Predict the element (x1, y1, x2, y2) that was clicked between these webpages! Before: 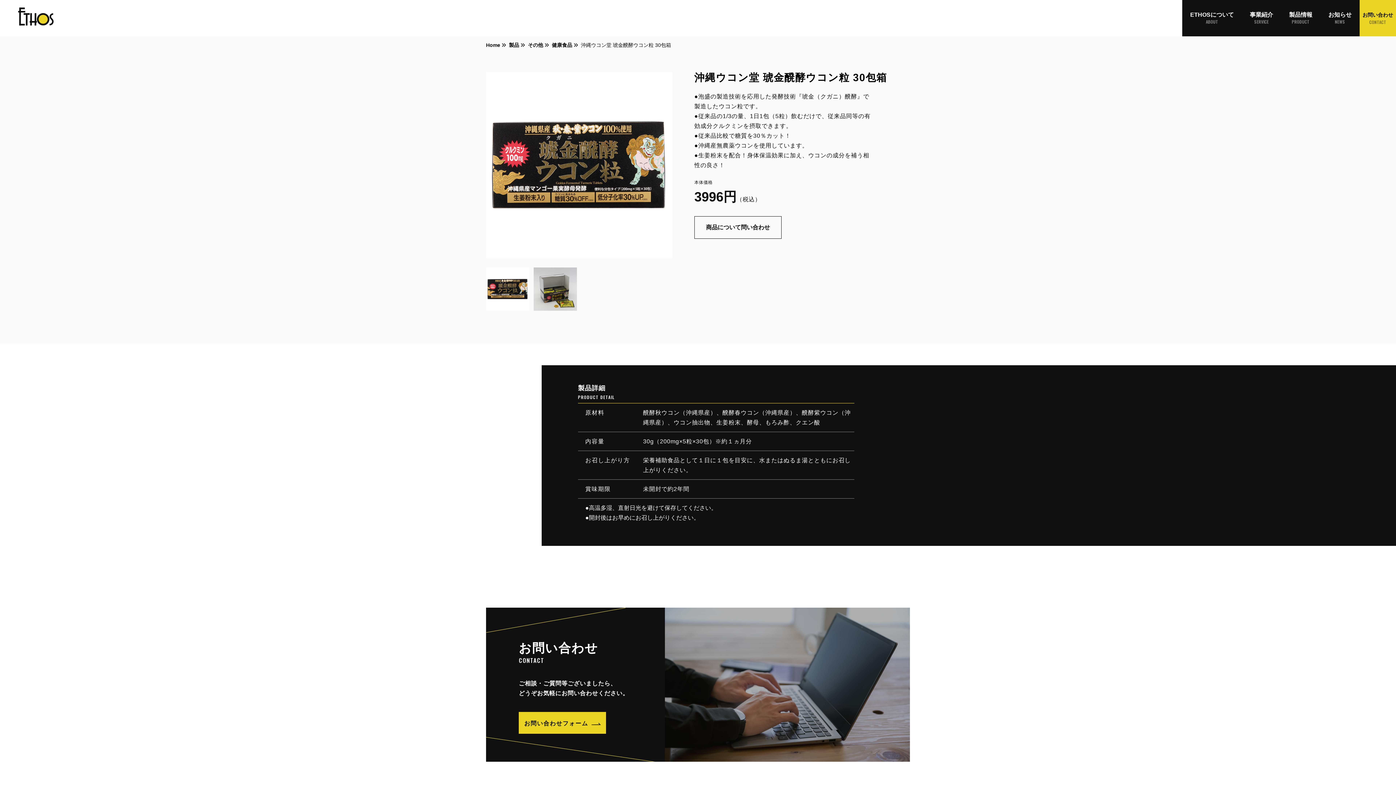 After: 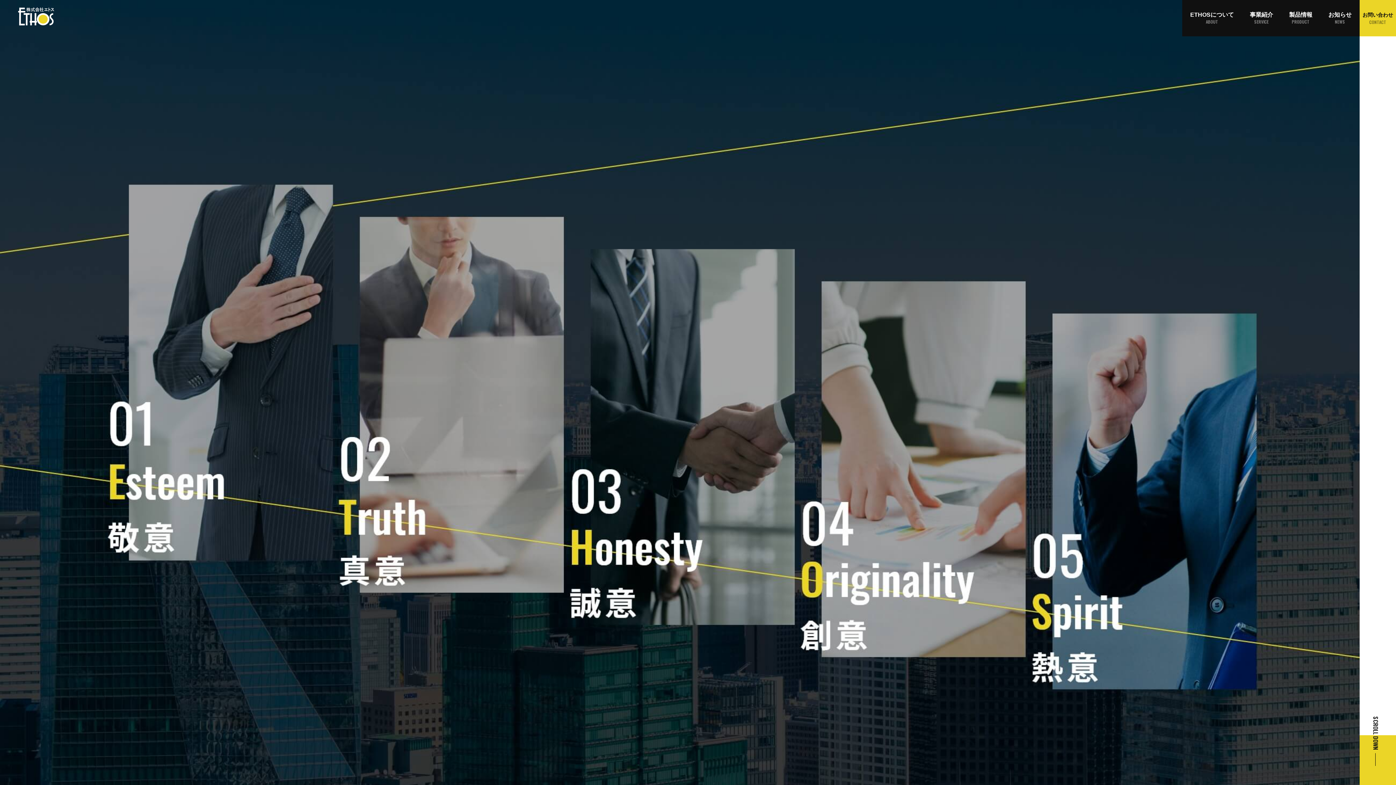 Action: bbox: (18, 7, 54, 28)